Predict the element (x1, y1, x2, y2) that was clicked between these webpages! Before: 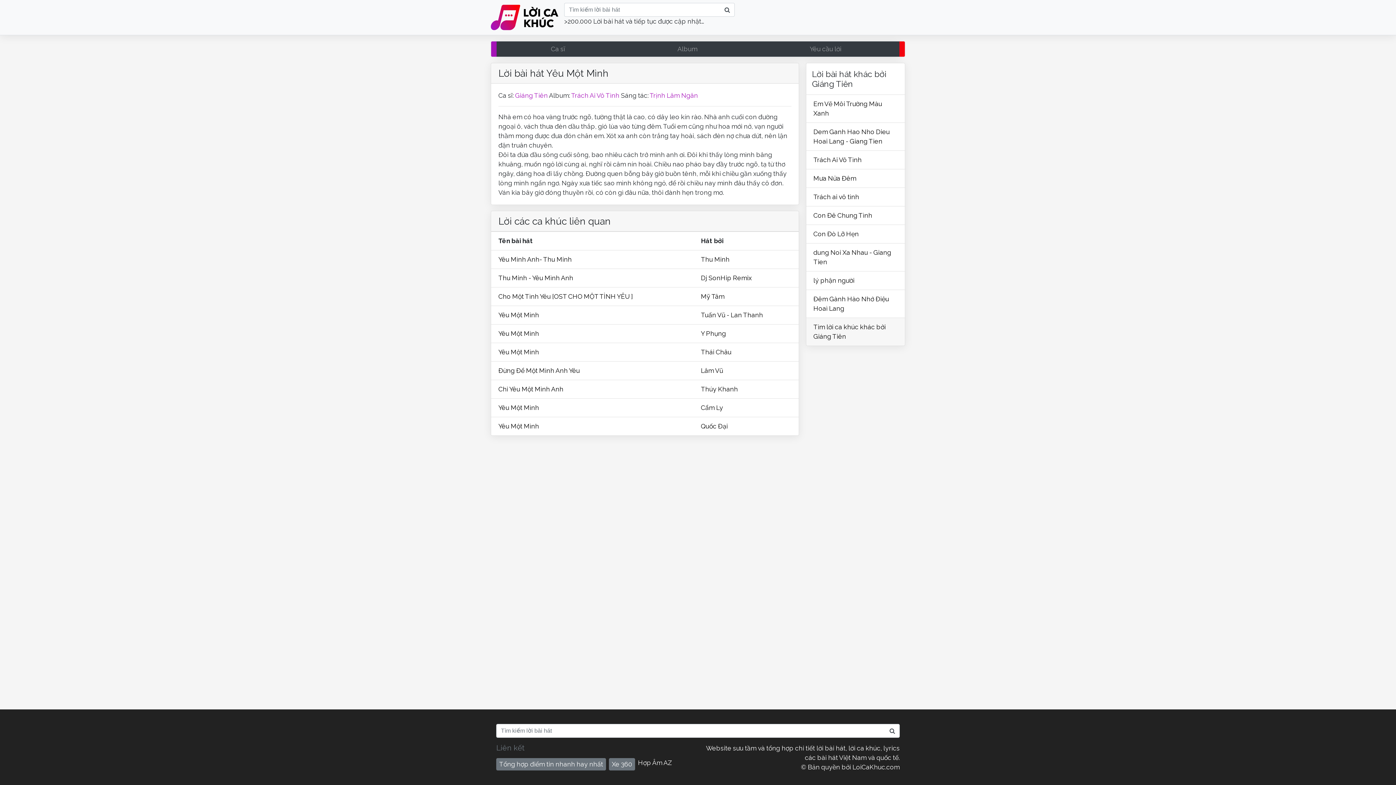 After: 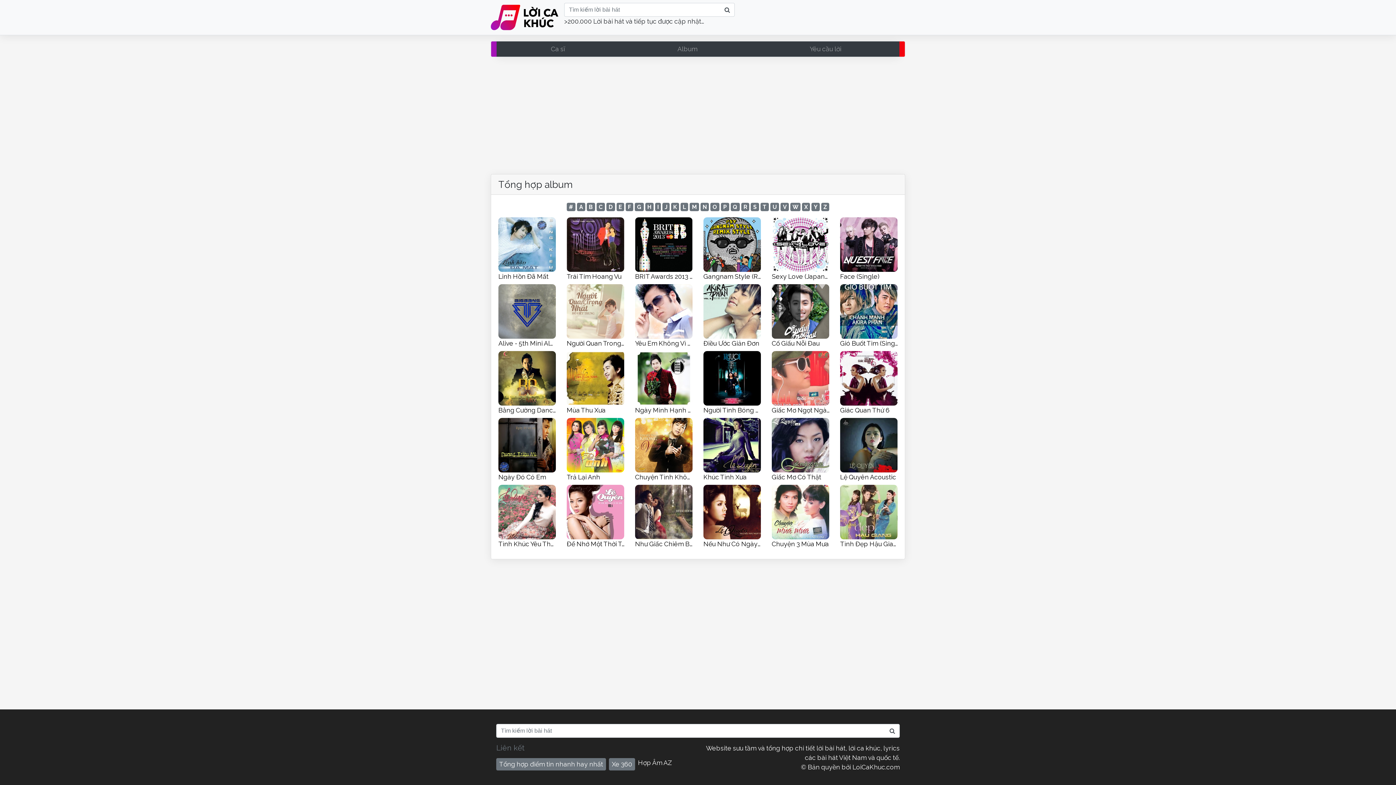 Action: bbox: (623, 41, 752, 56) label: Album